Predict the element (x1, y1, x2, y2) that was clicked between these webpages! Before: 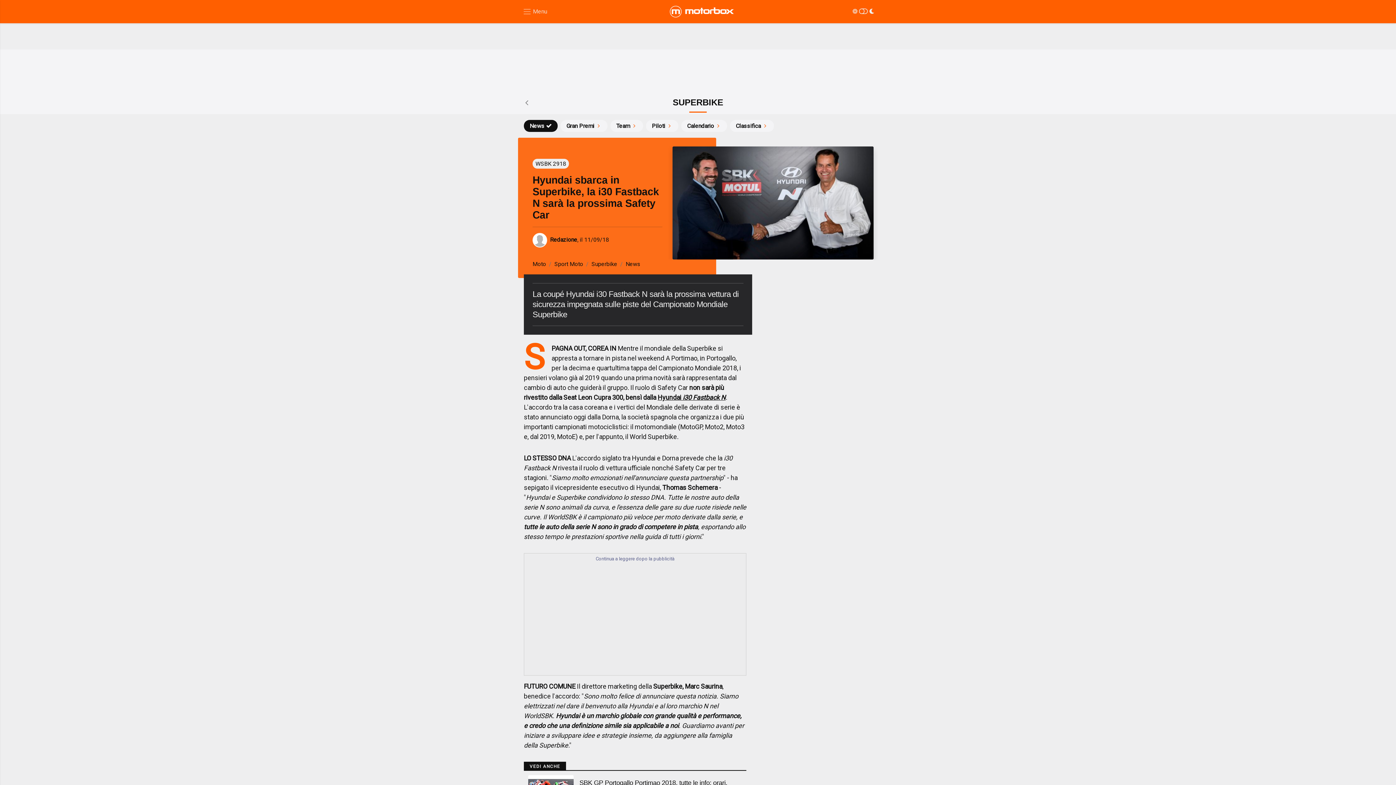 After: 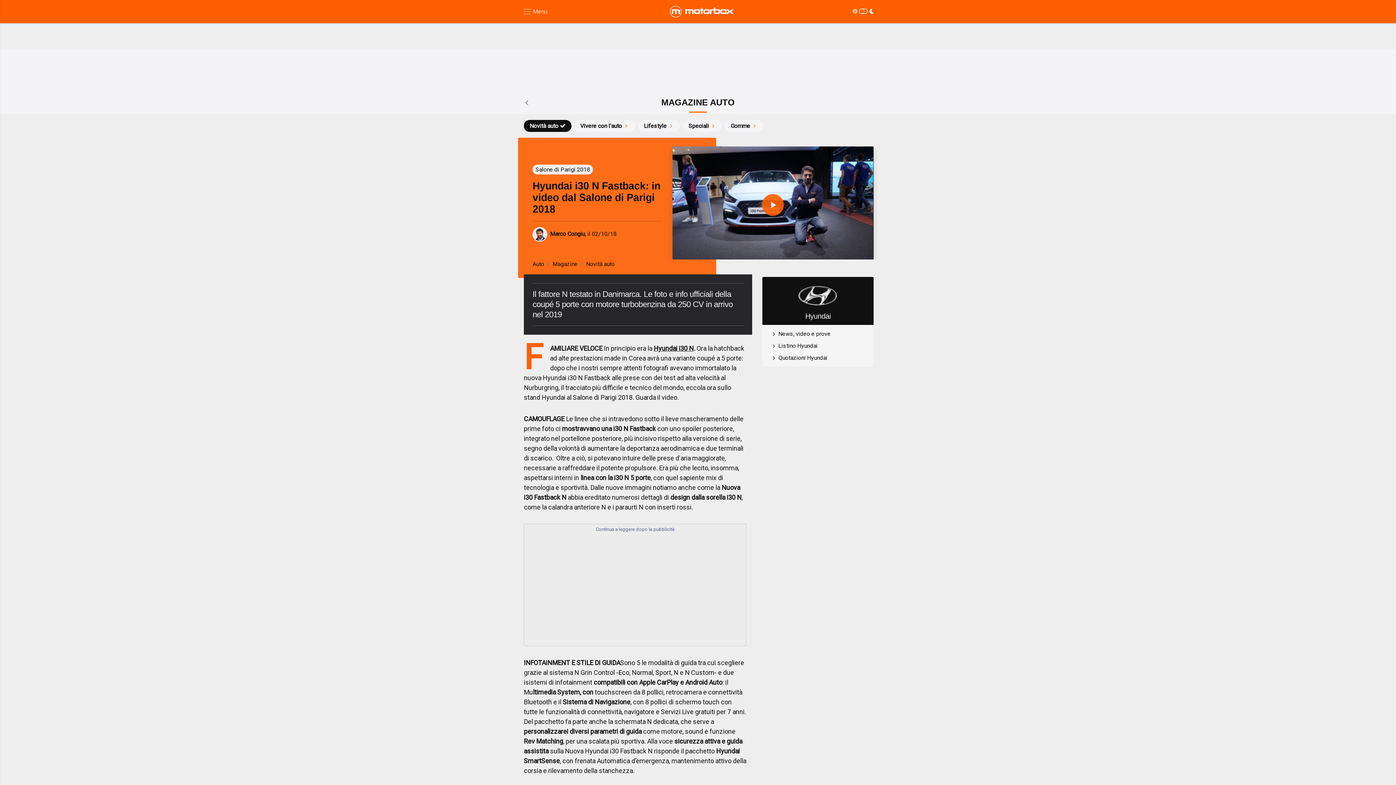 Action: label: Hyundai i30 Fastback N bbox: (657, 393, 725, 401)